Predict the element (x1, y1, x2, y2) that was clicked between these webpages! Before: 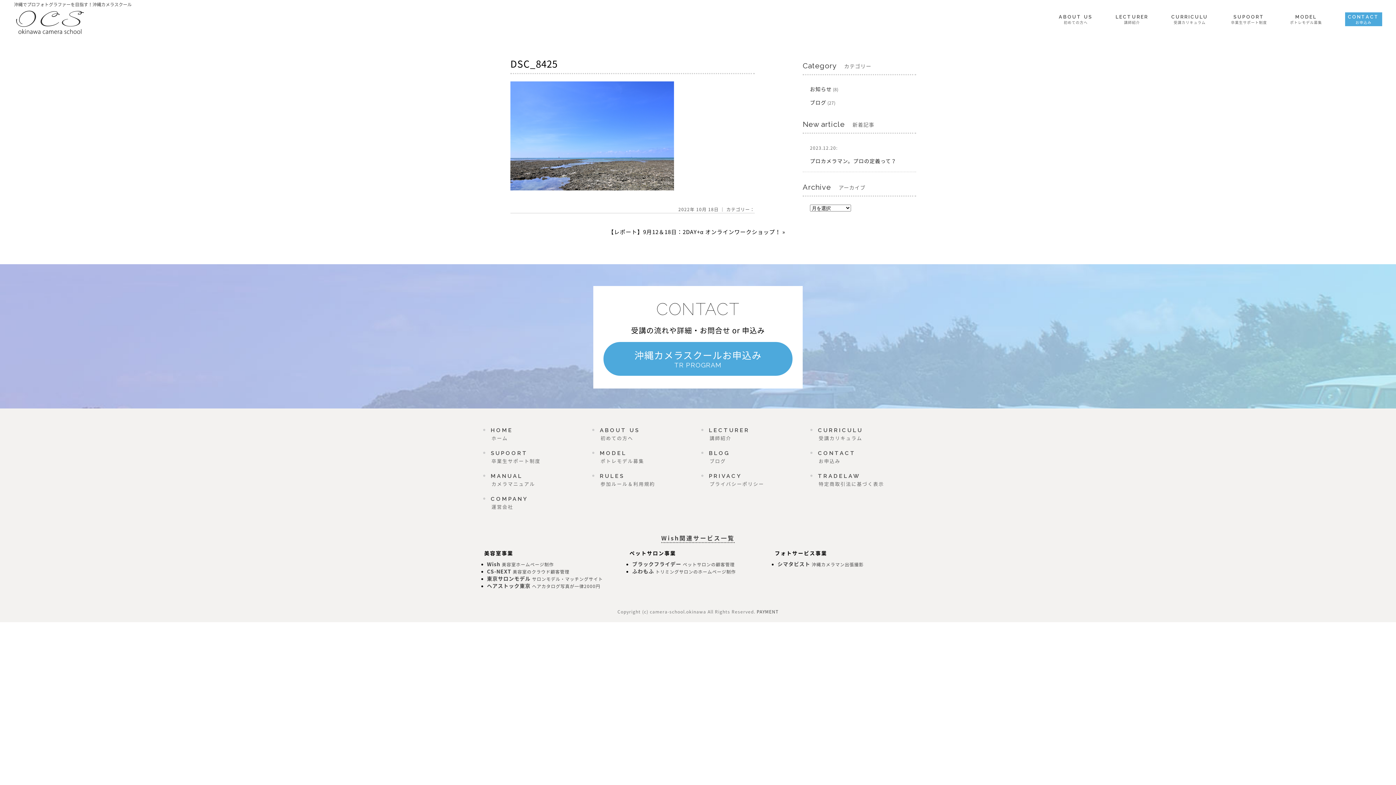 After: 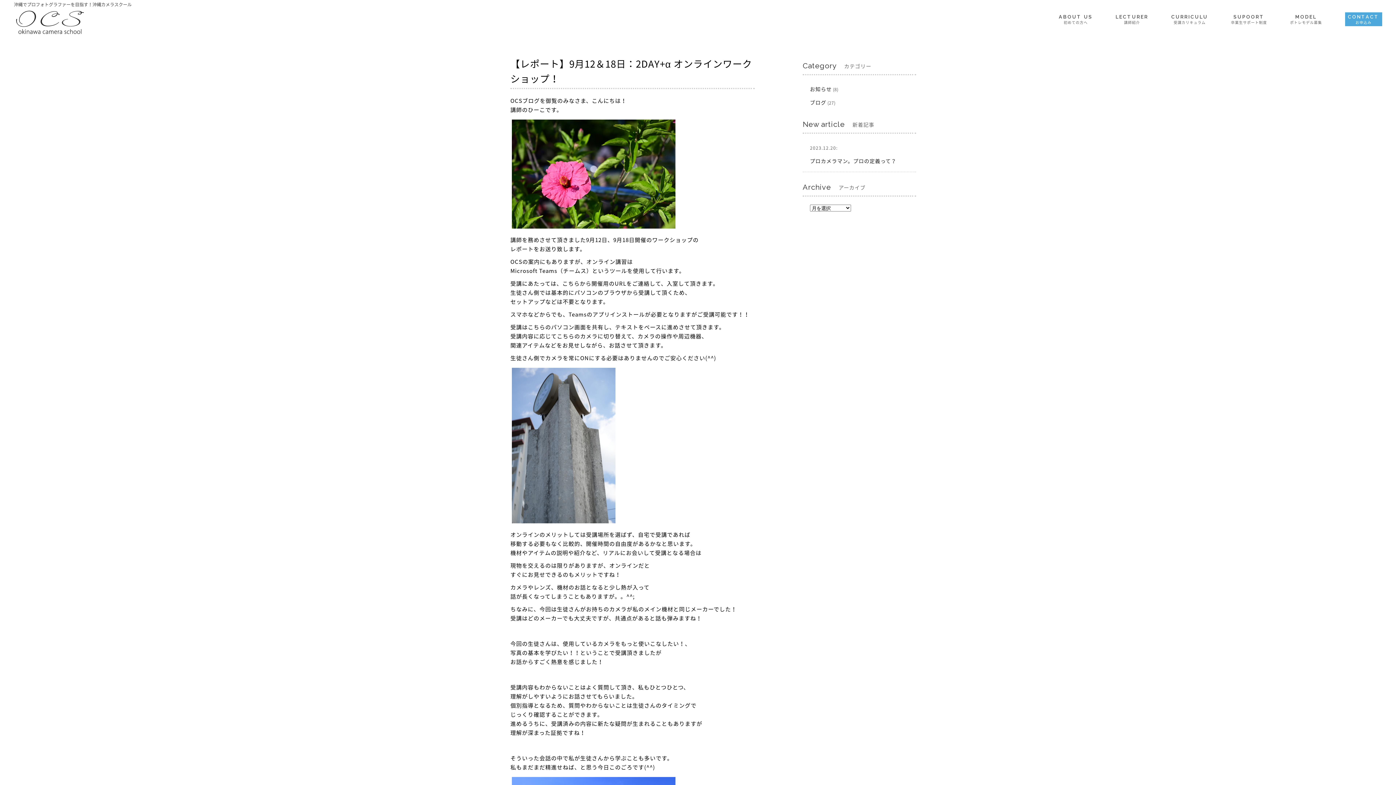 Action: label: 【レポート】9月12＆18日：2DAY+α オンラインワークショップ！ bbox: (608, 227, 781, 235)